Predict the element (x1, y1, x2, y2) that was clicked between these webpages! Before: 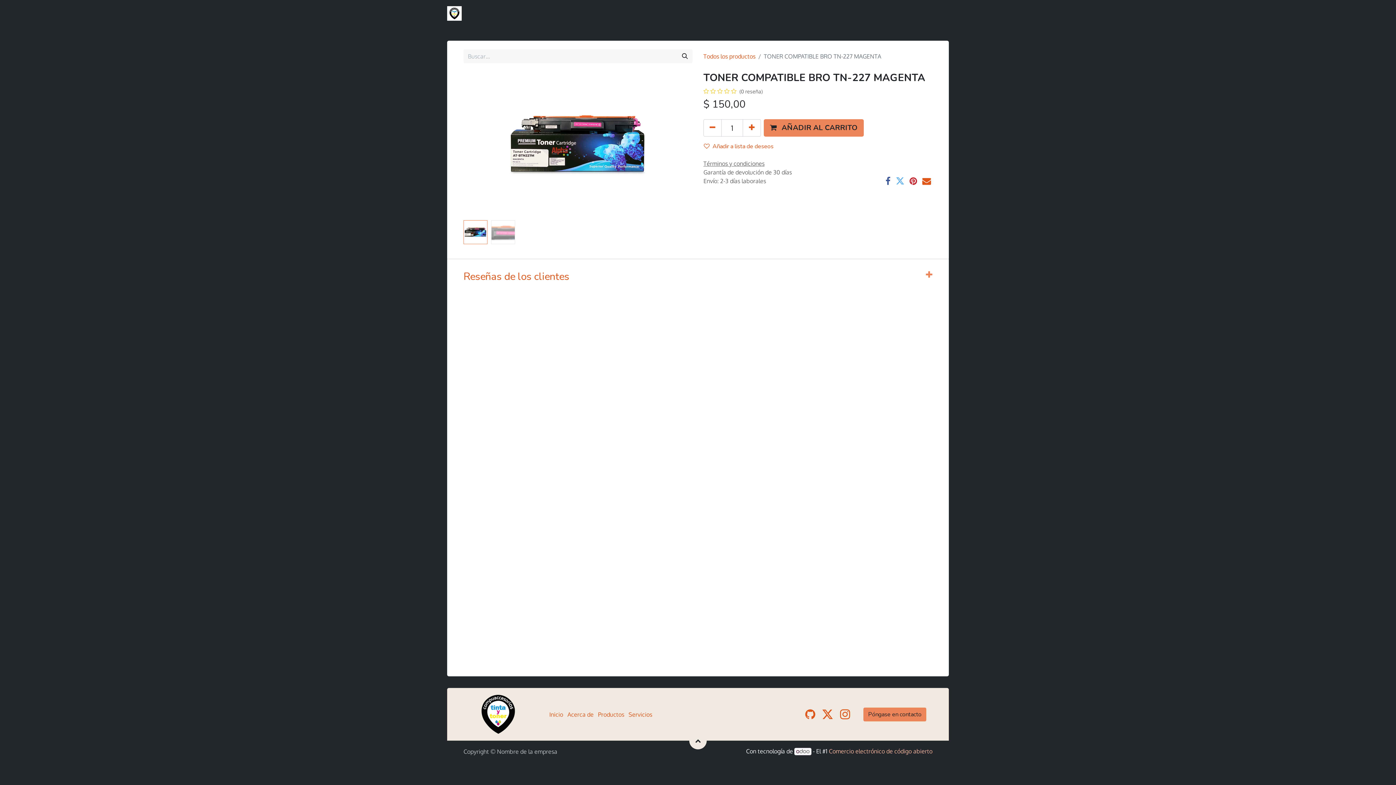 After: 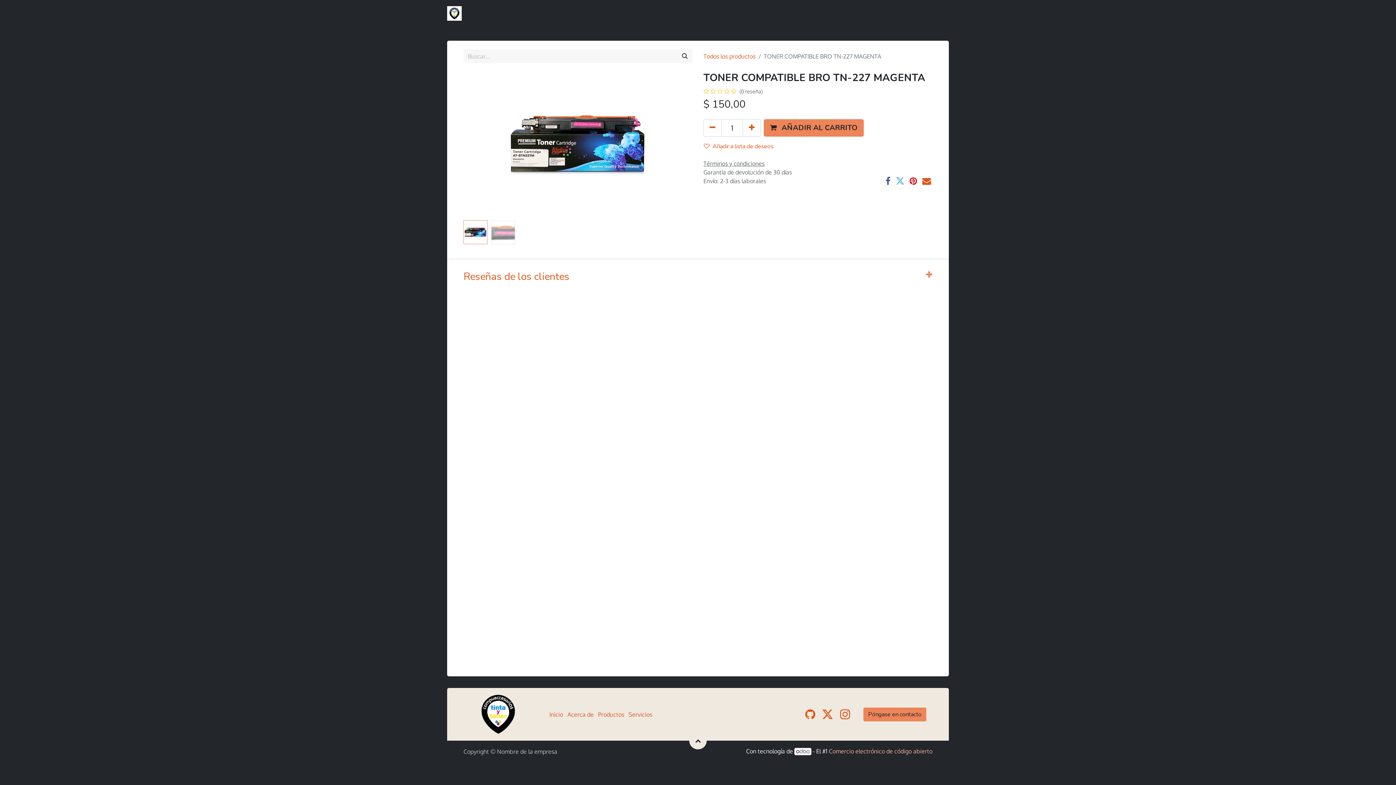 Action: bbox: (794, 748, 811, 755)